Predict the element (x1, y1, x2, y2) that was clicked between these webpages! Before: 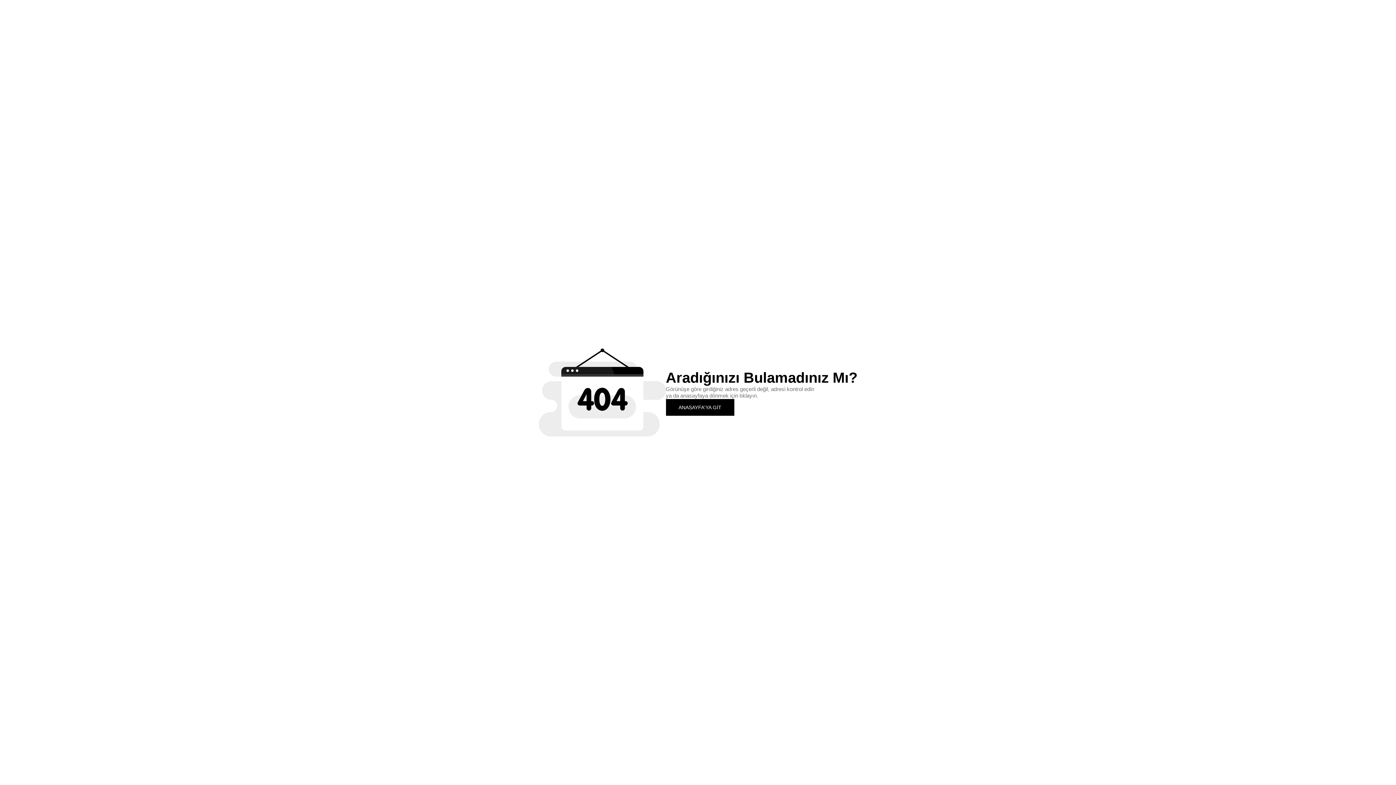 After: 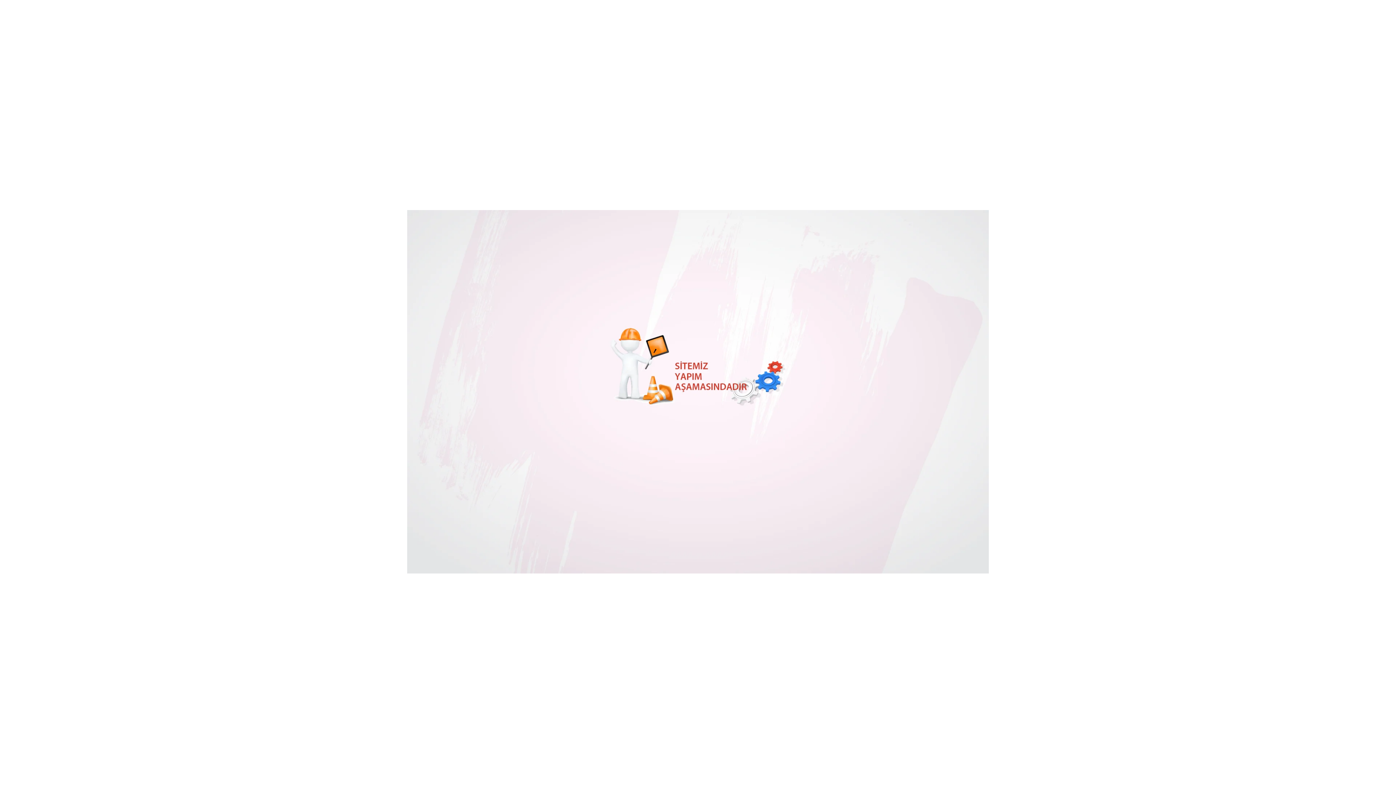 Action: bbox: (666, 399, 734, 415) label: ANASAYFA'YA GİT